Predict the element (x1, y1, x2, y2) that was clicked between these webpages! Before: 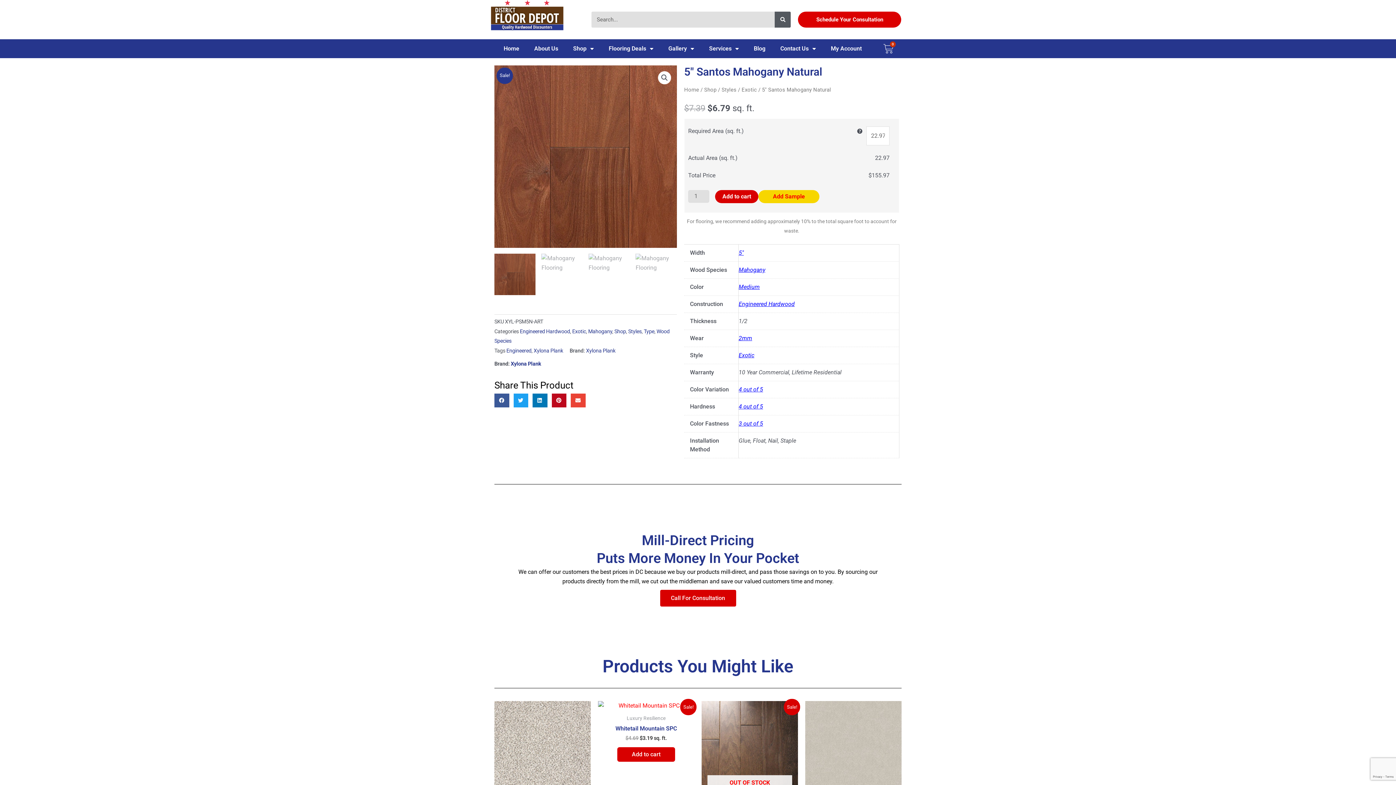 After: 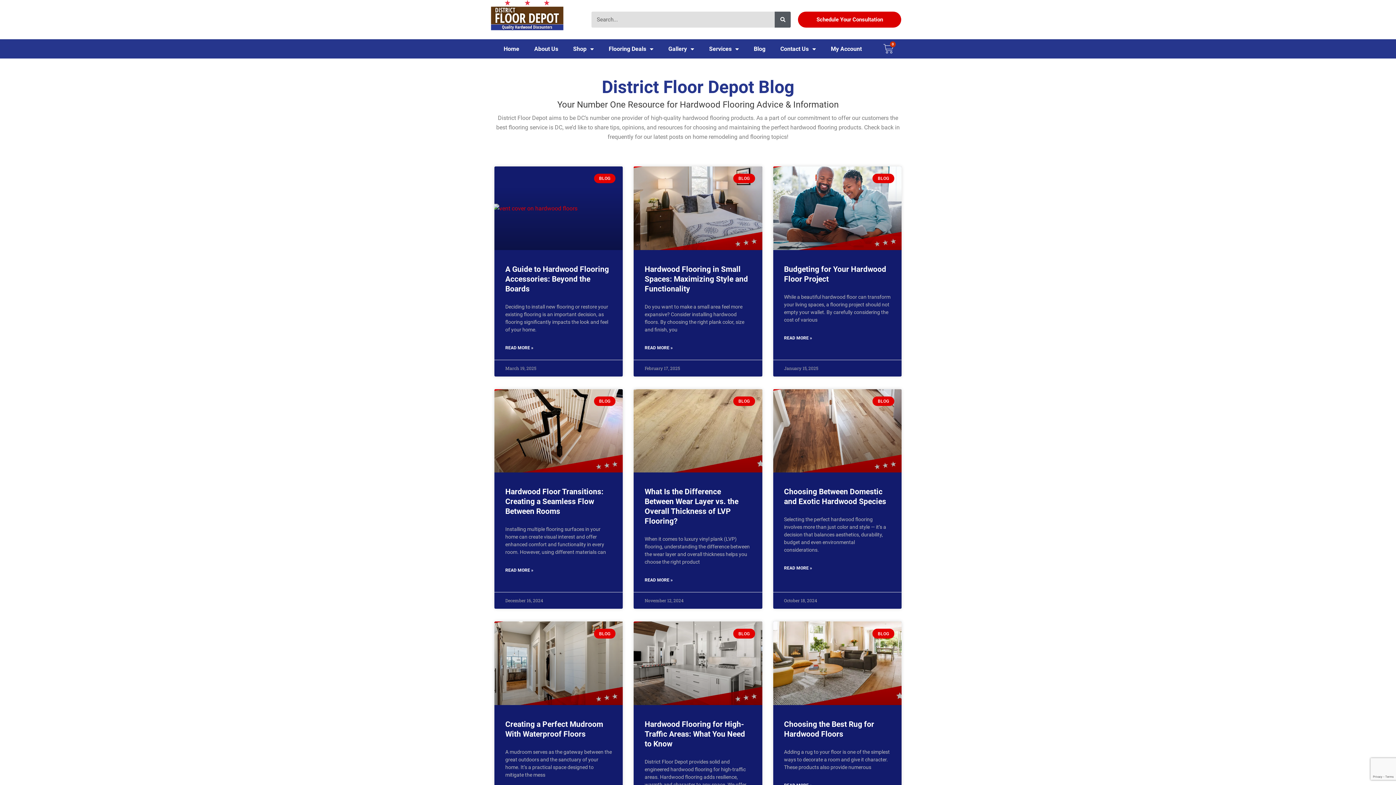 Action: label: Blog bbox: (747, 41, 771, 56)